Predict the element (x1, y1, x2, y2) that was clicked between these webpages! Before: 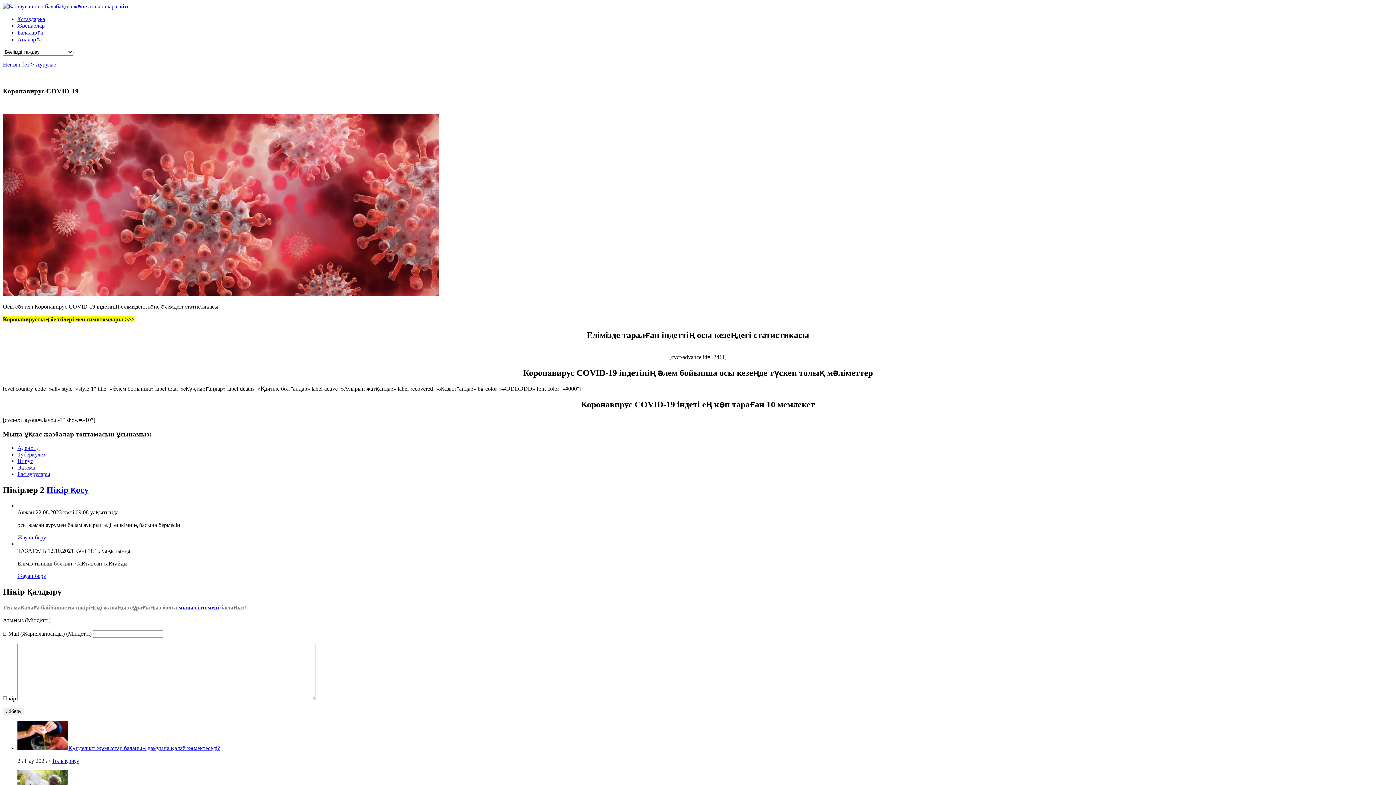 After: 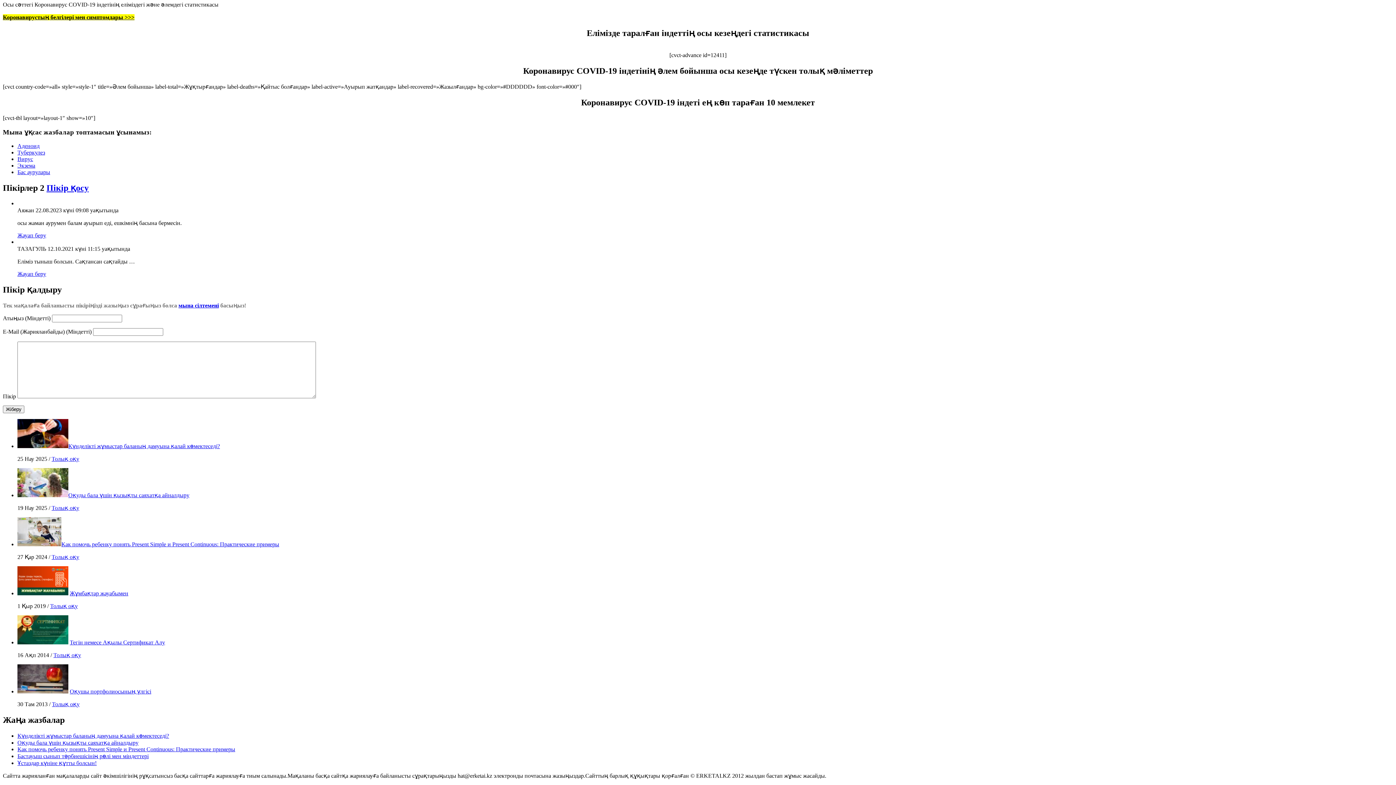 Action: bbox: (17, 573, 46, 579) label: ТАЗАГУЛЬ жазбаға пікір